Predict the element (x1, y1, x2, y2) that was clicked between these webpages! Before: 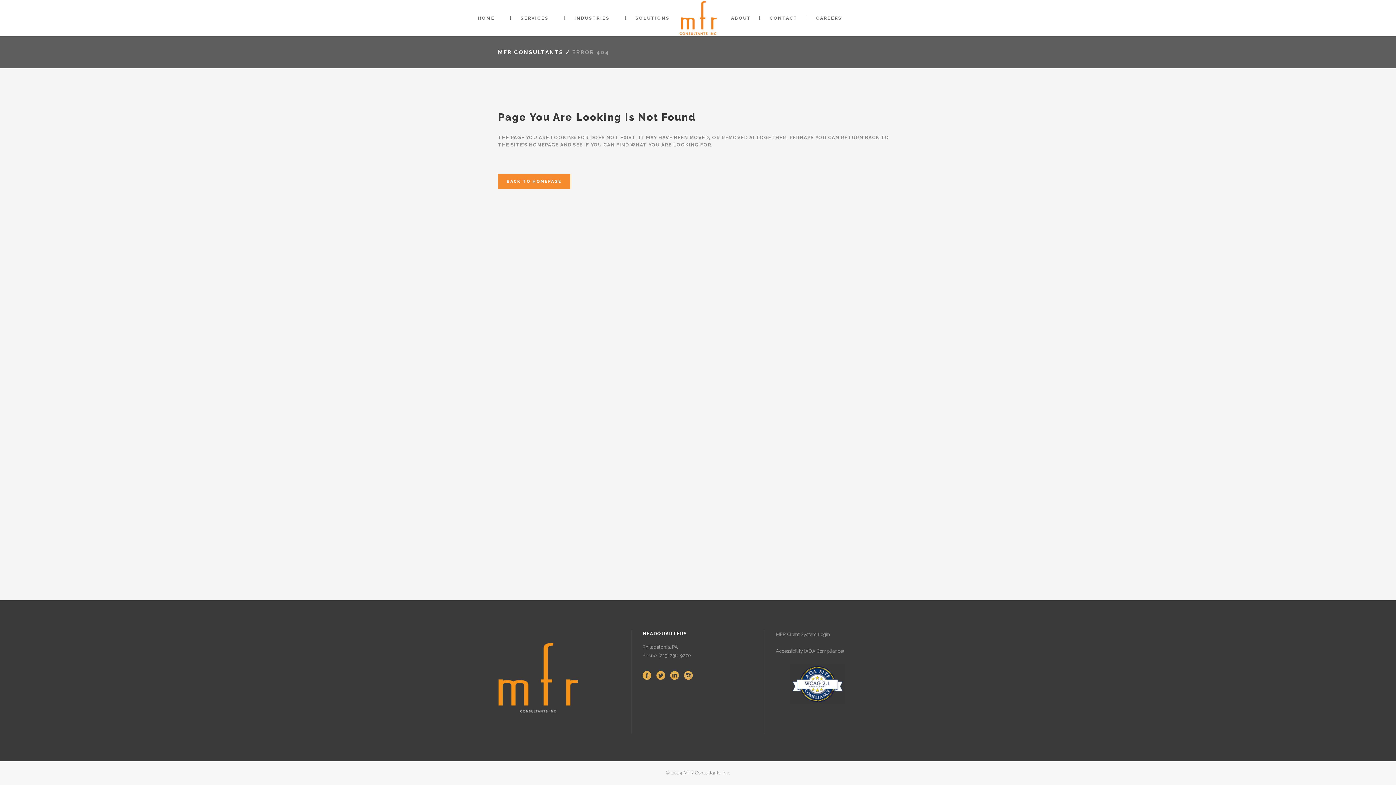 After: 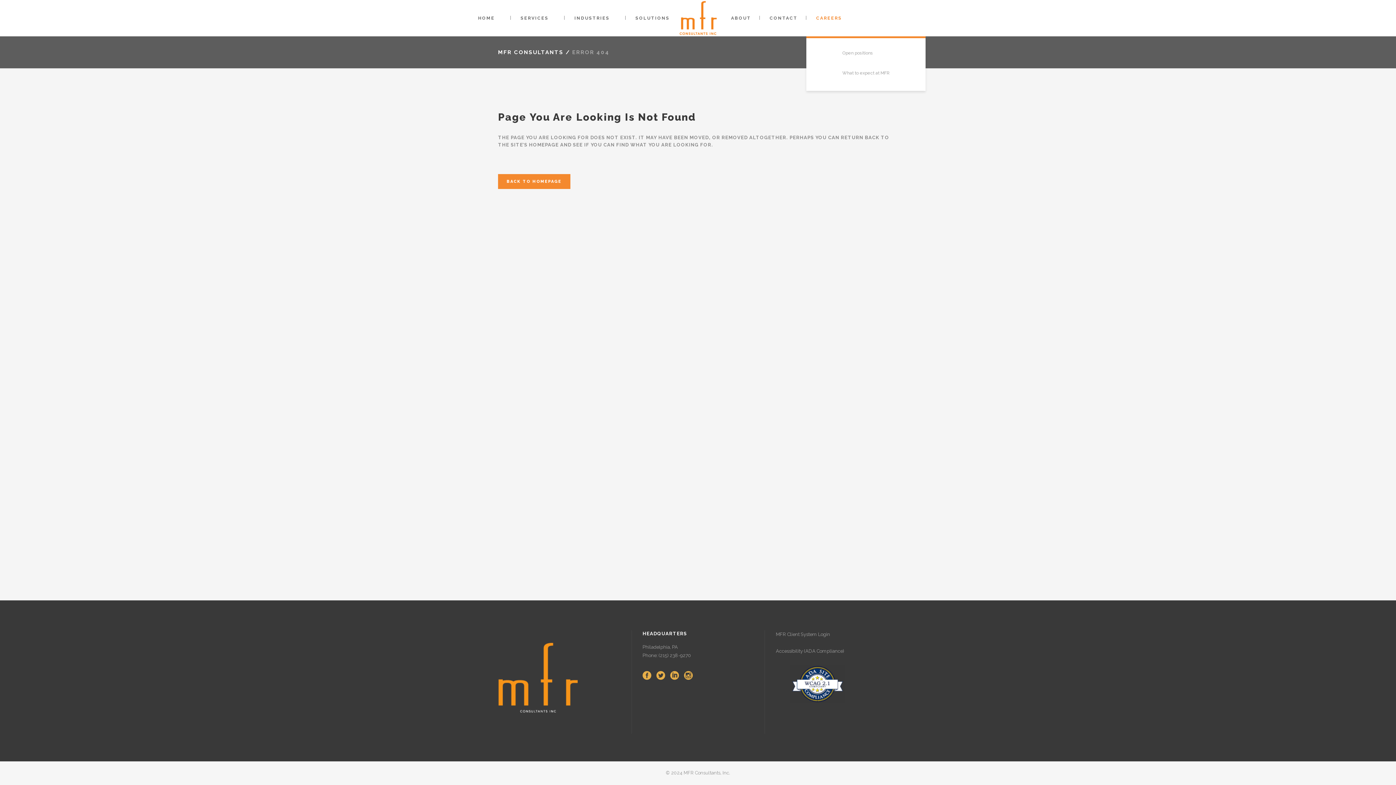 Action: label: CAREERS bbox: (807, 0, 850, 36)